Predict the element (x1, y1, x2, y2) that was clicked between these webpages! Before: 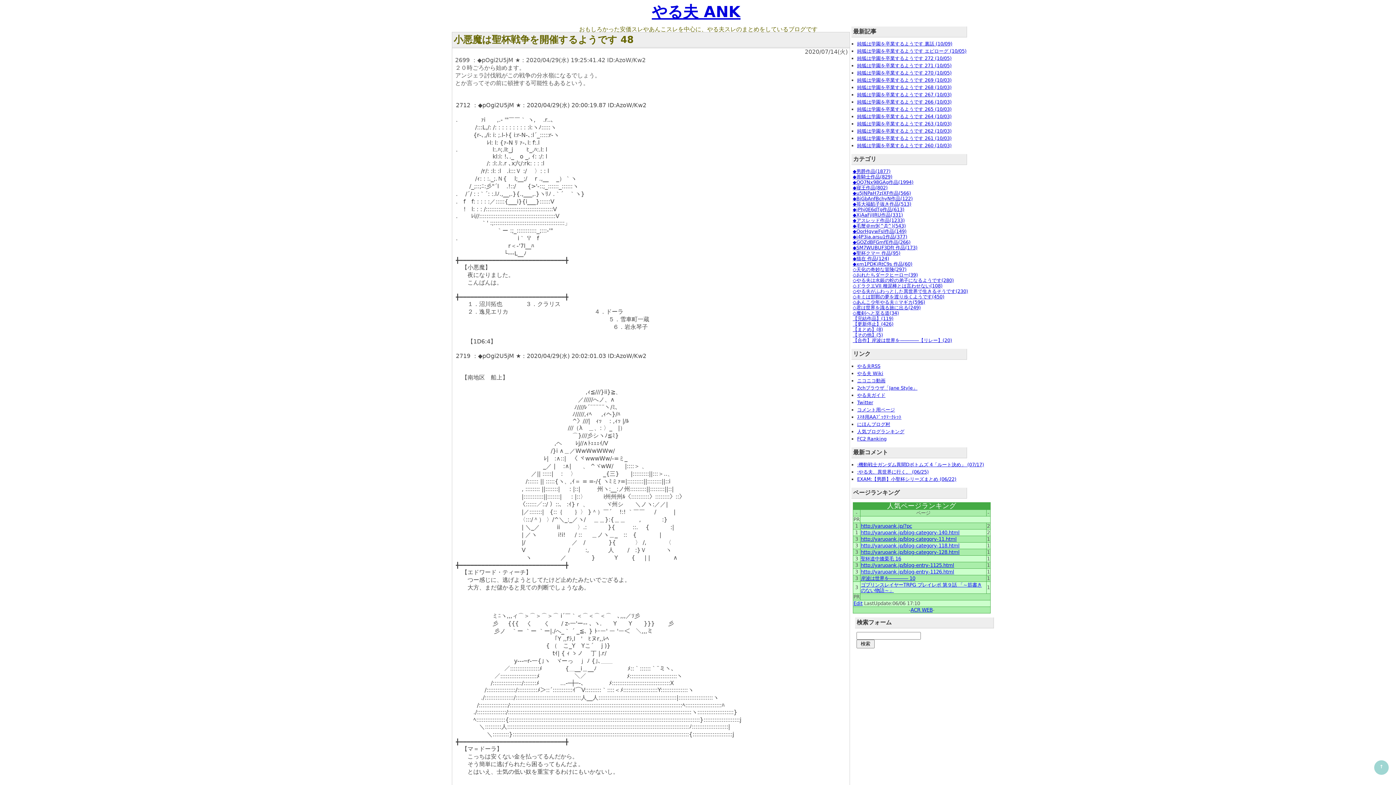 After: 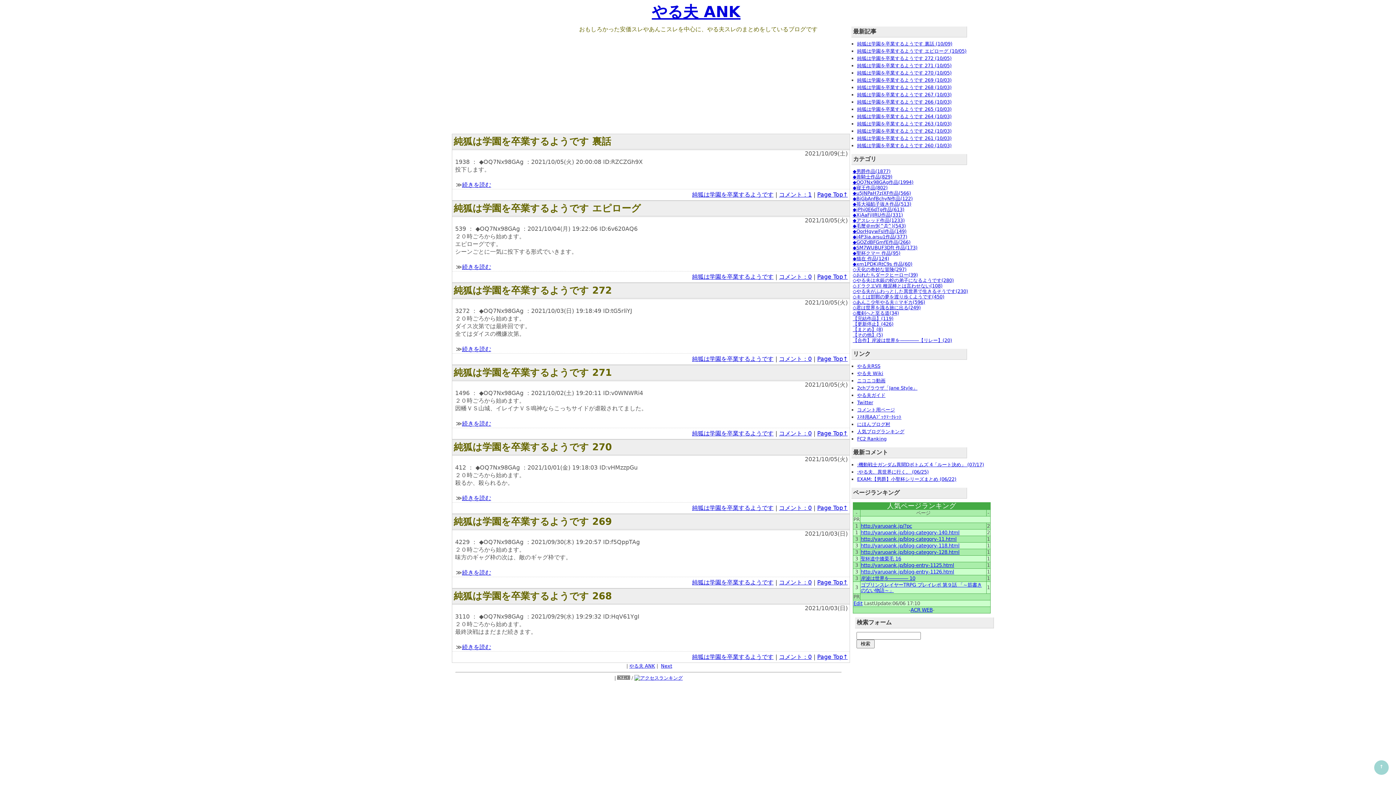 Action: label: やる夫 ANK bbox: (652, 2, 740, 20)